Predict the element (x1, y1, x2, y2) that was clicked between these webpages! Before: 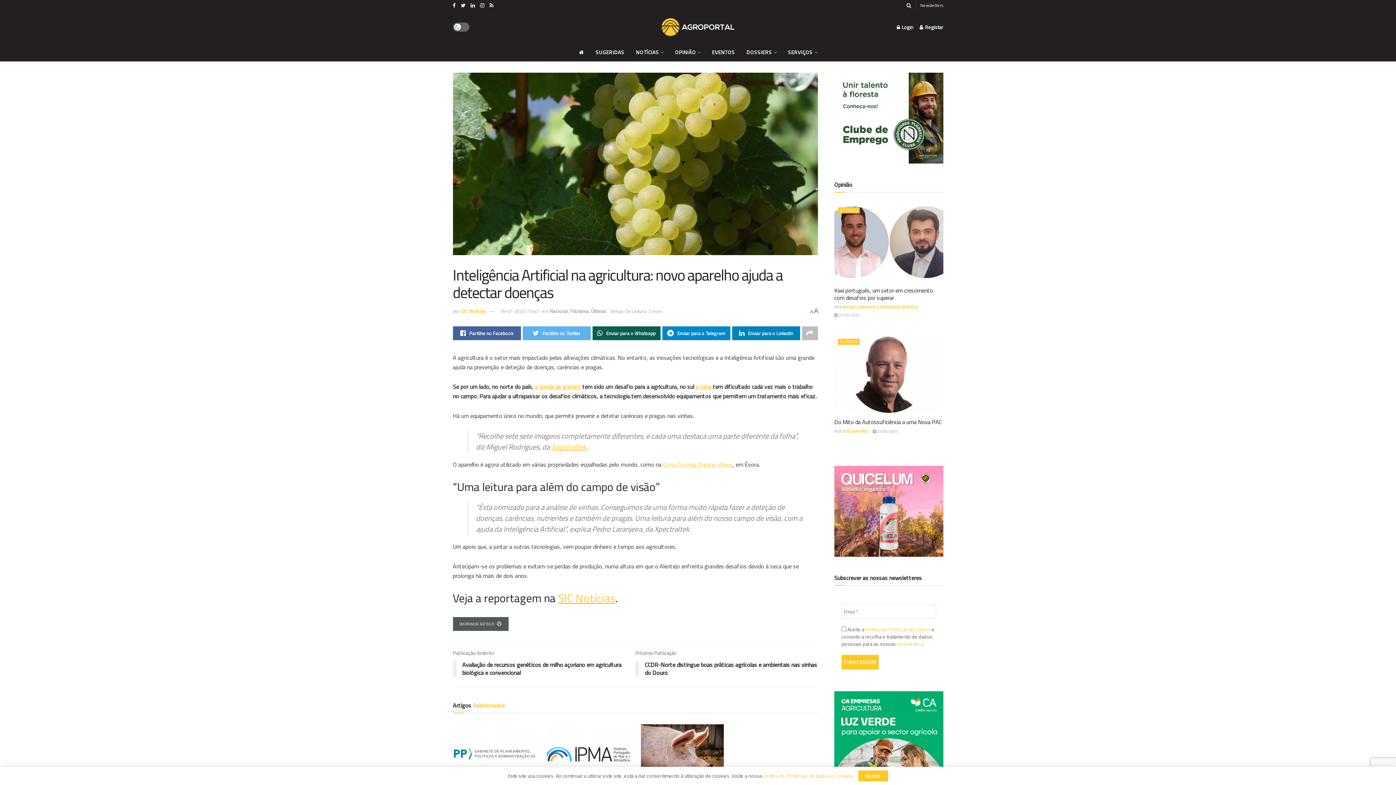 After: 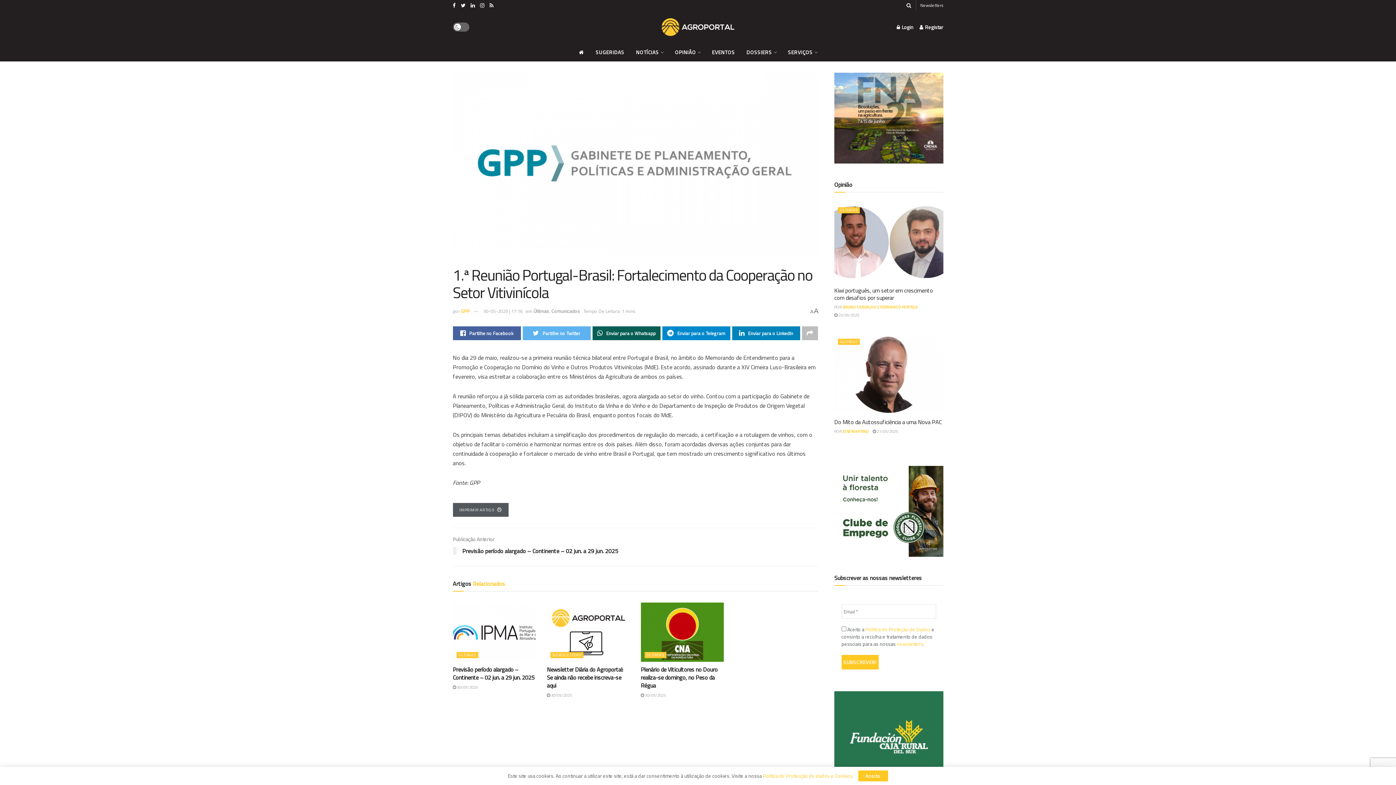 Action: bbox: (452, 724, 536, 784)